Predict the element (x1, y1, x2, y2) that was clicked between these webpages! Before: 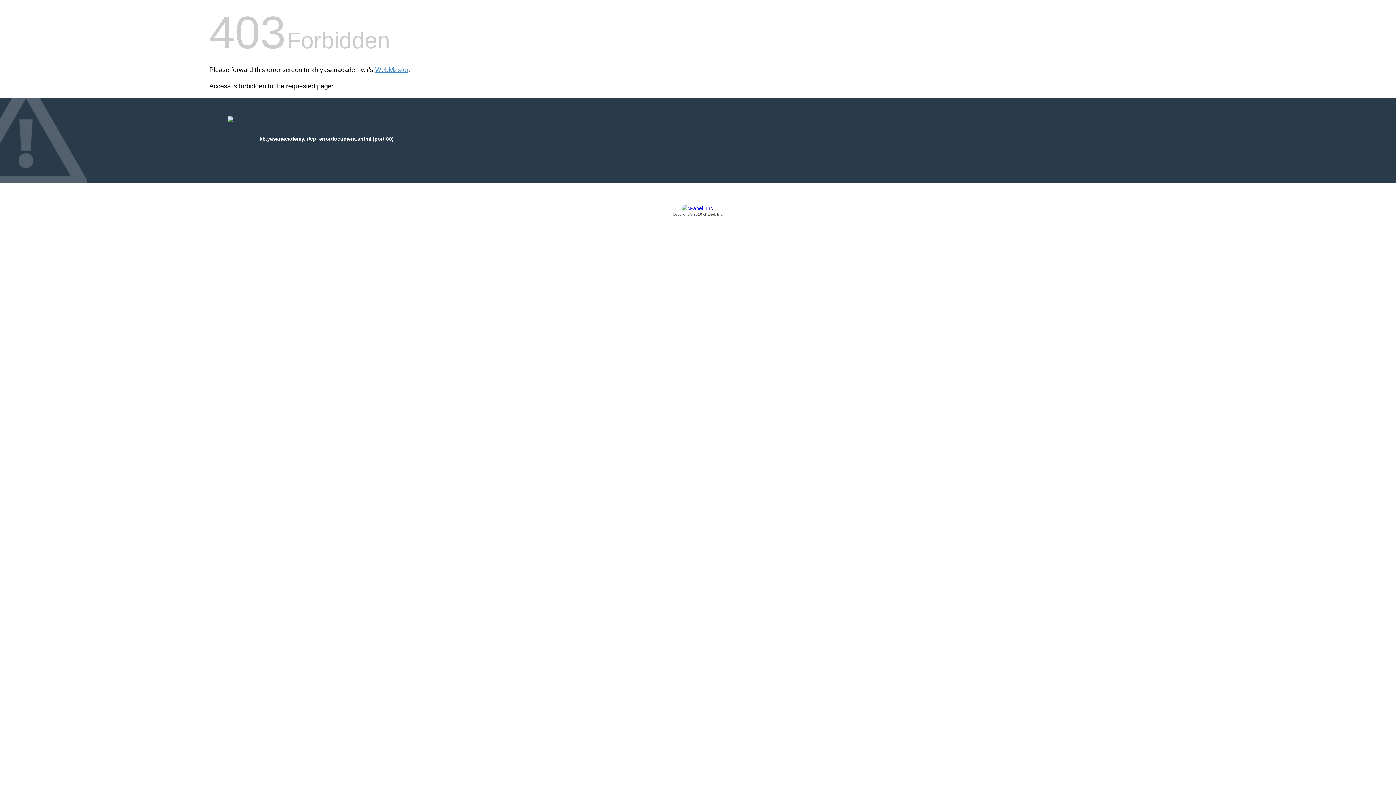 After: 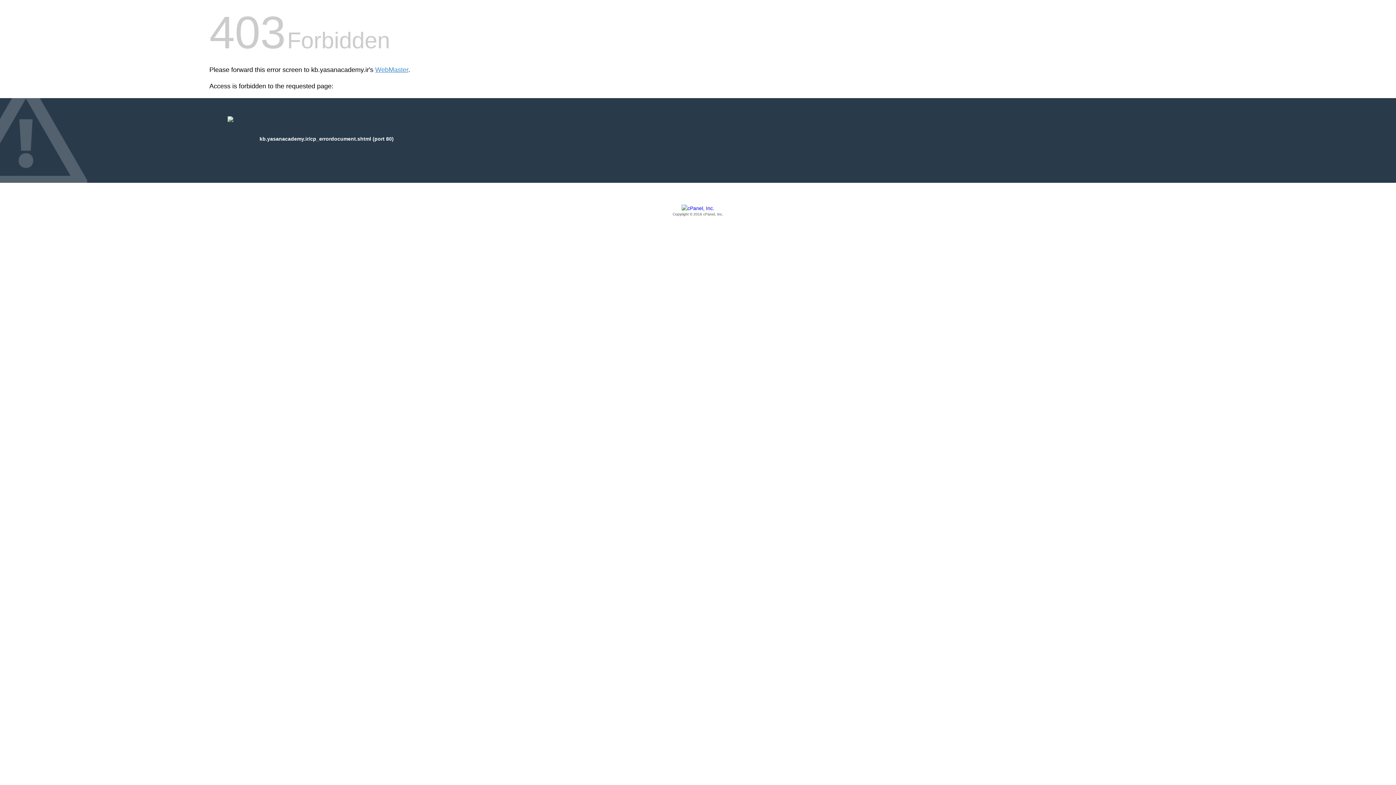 Action: bbox: (209, 205, 1186, 217) label: Copyright © 2016 cPanel, Inc.